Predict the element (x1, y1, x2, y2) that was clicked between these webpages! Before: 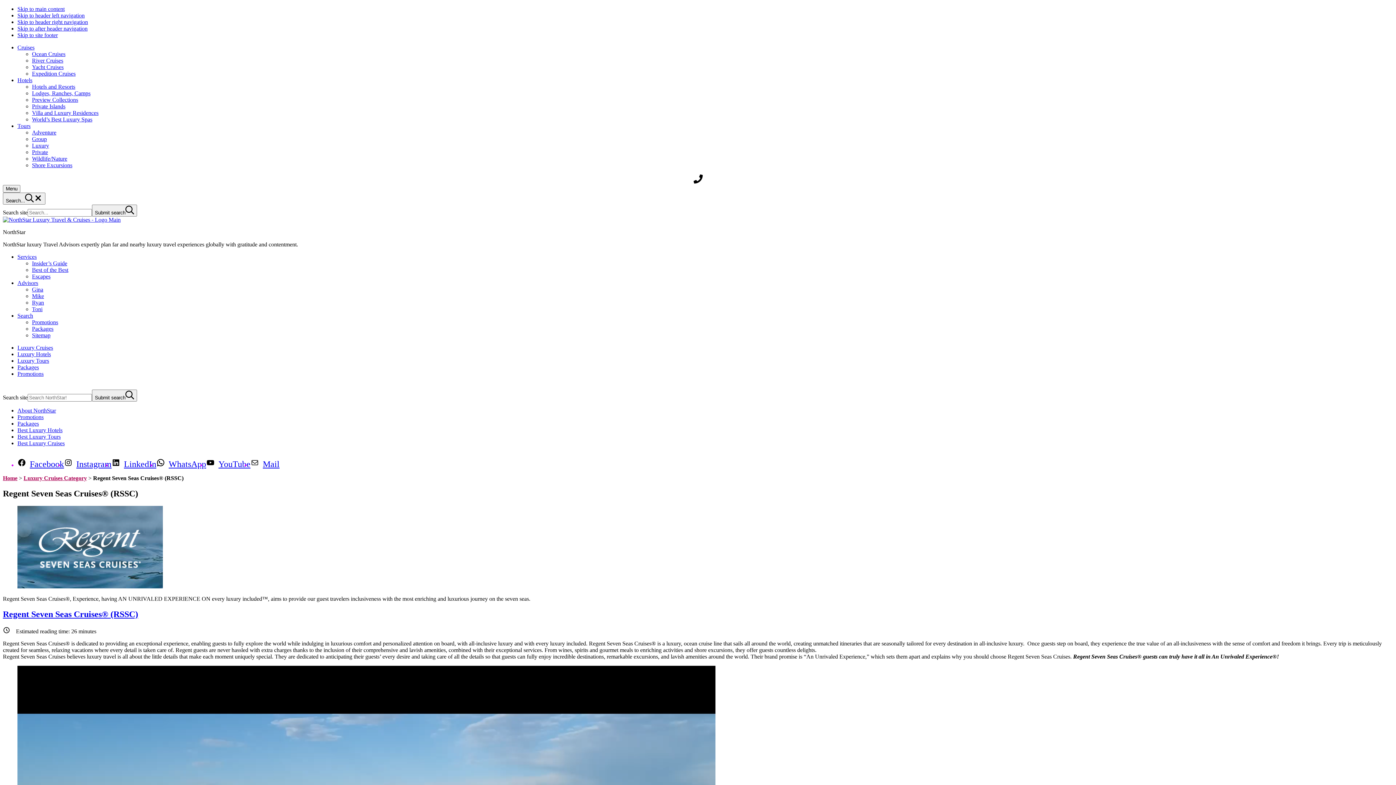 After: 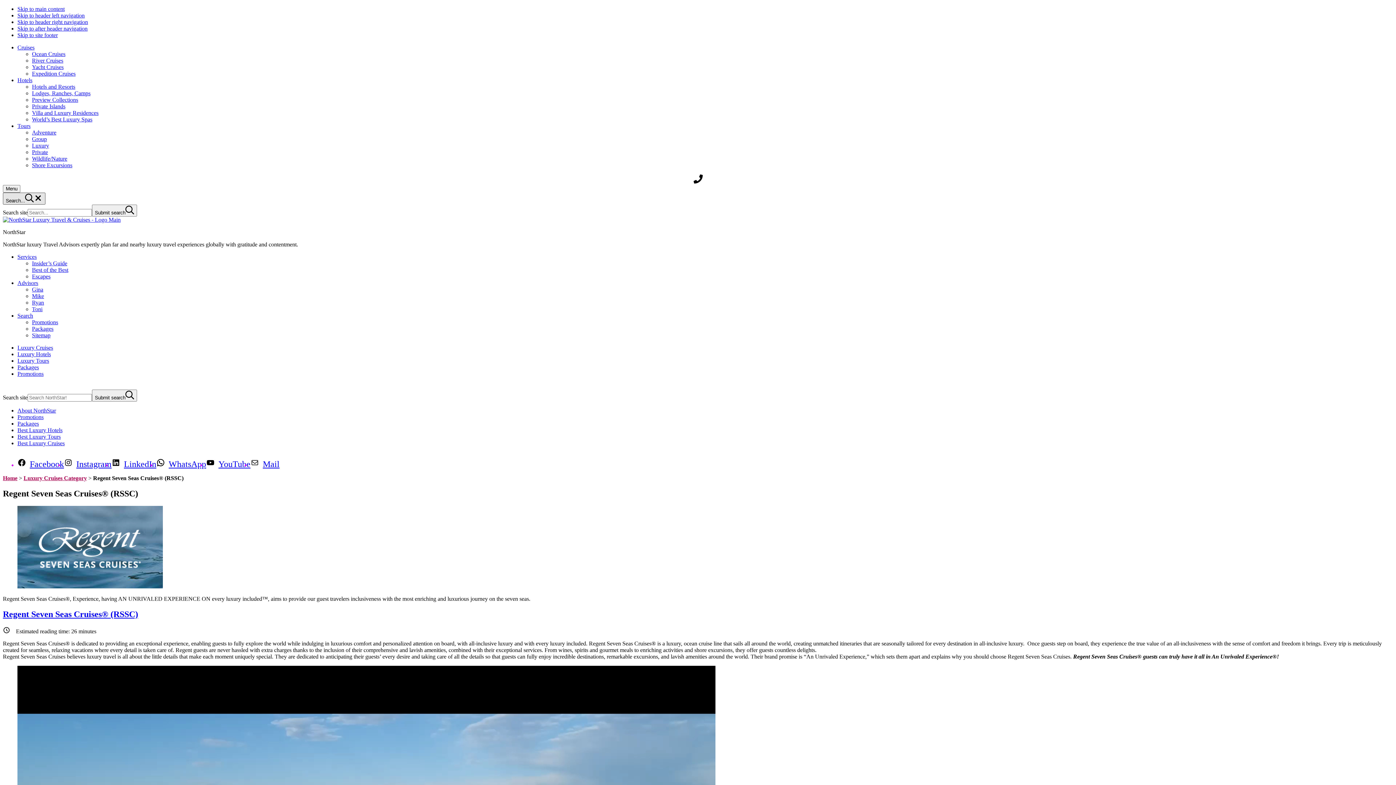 Action: bbox: (2, 192, 45, 204) label: Search...